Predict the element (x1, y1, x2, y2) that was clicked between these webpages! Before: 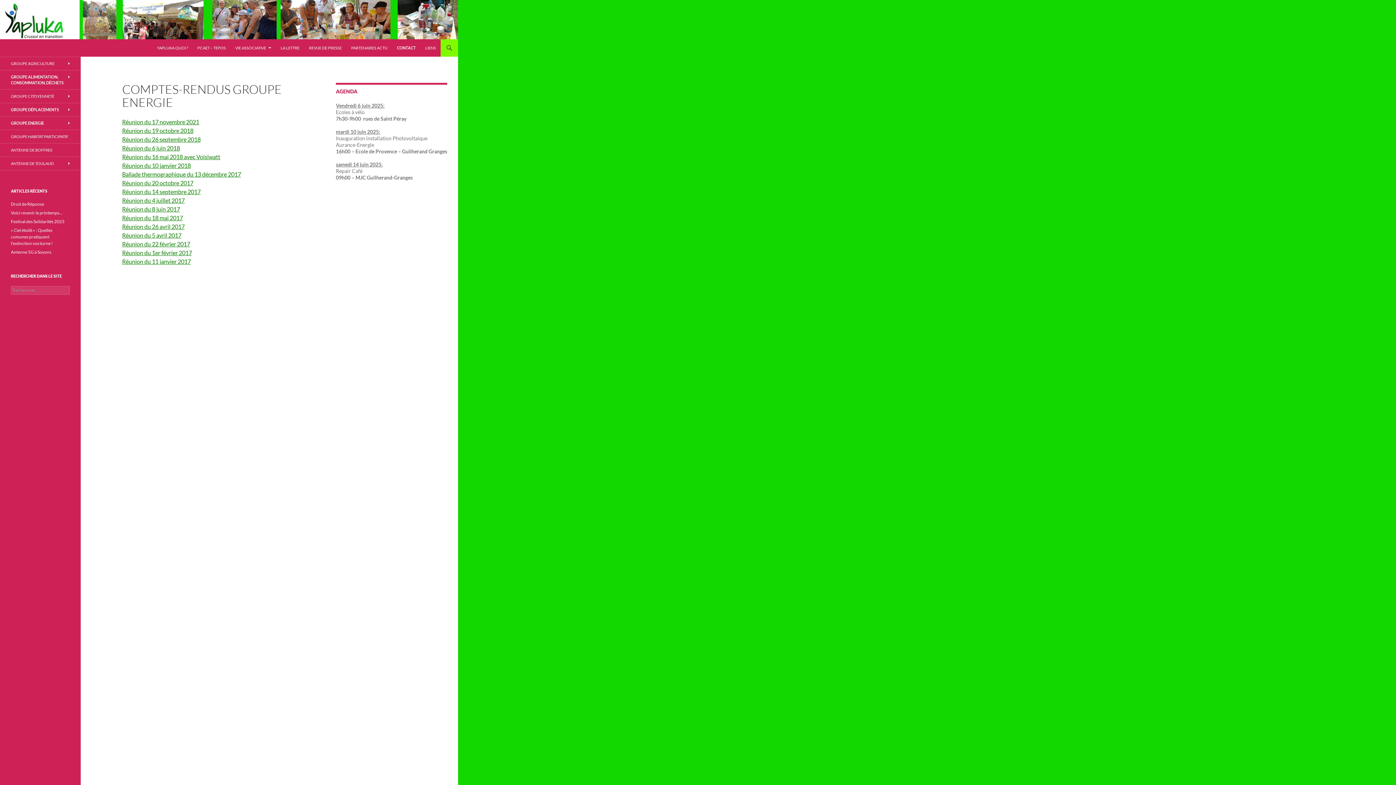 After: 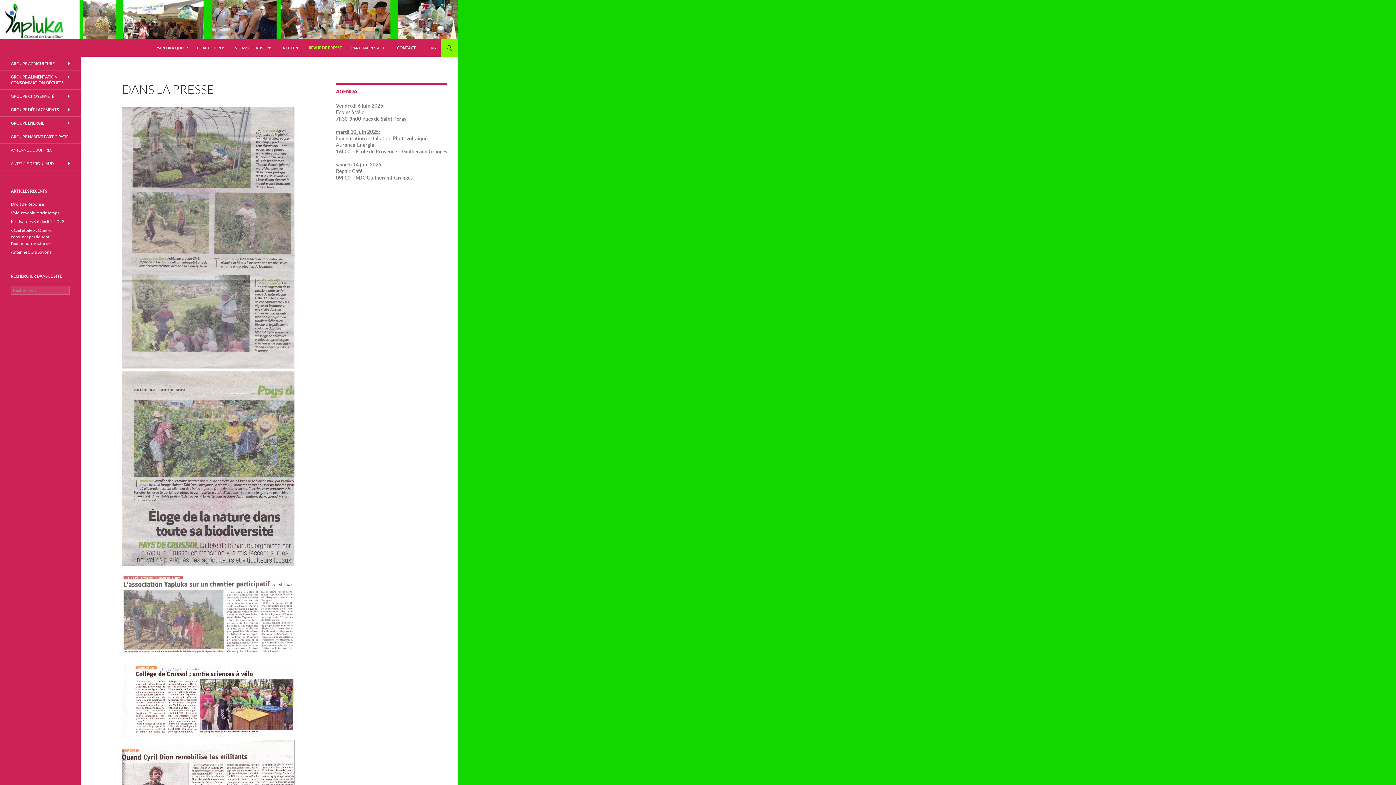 Action: label: REVUE DE PRESSE bbox: (304, 39, 346, 56)